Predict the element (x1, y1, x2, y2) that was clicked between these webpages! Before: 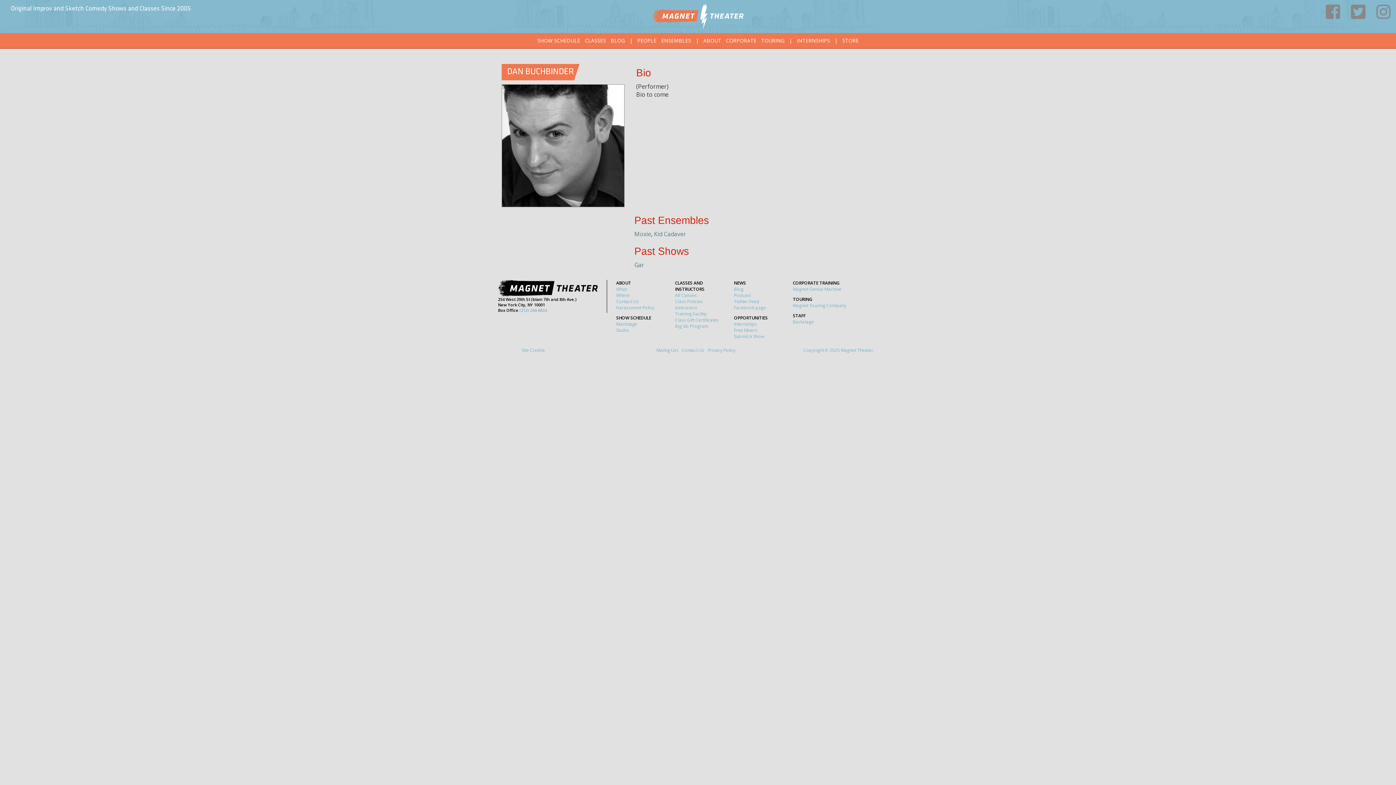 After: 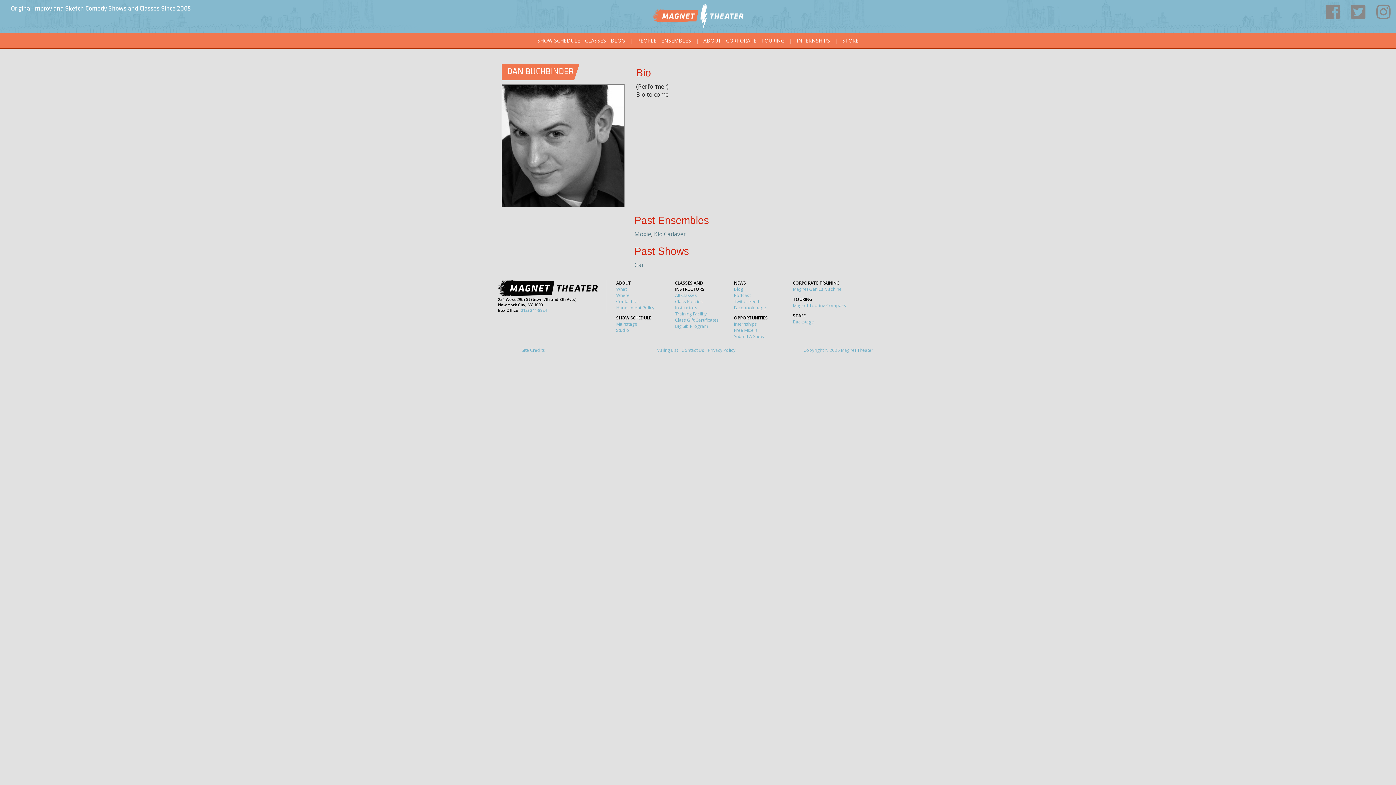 Action: label: Facebook page bbox: (734, 304, 766, 311)